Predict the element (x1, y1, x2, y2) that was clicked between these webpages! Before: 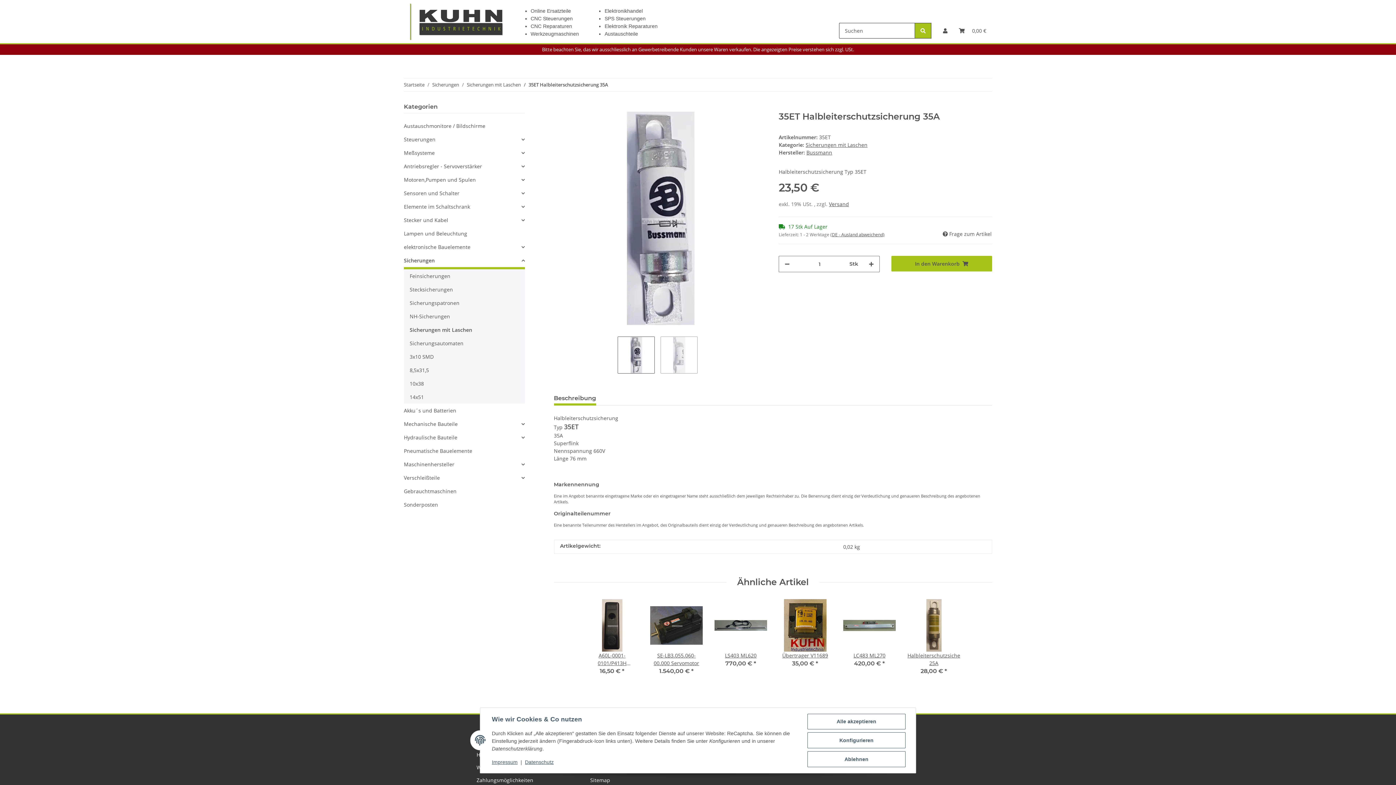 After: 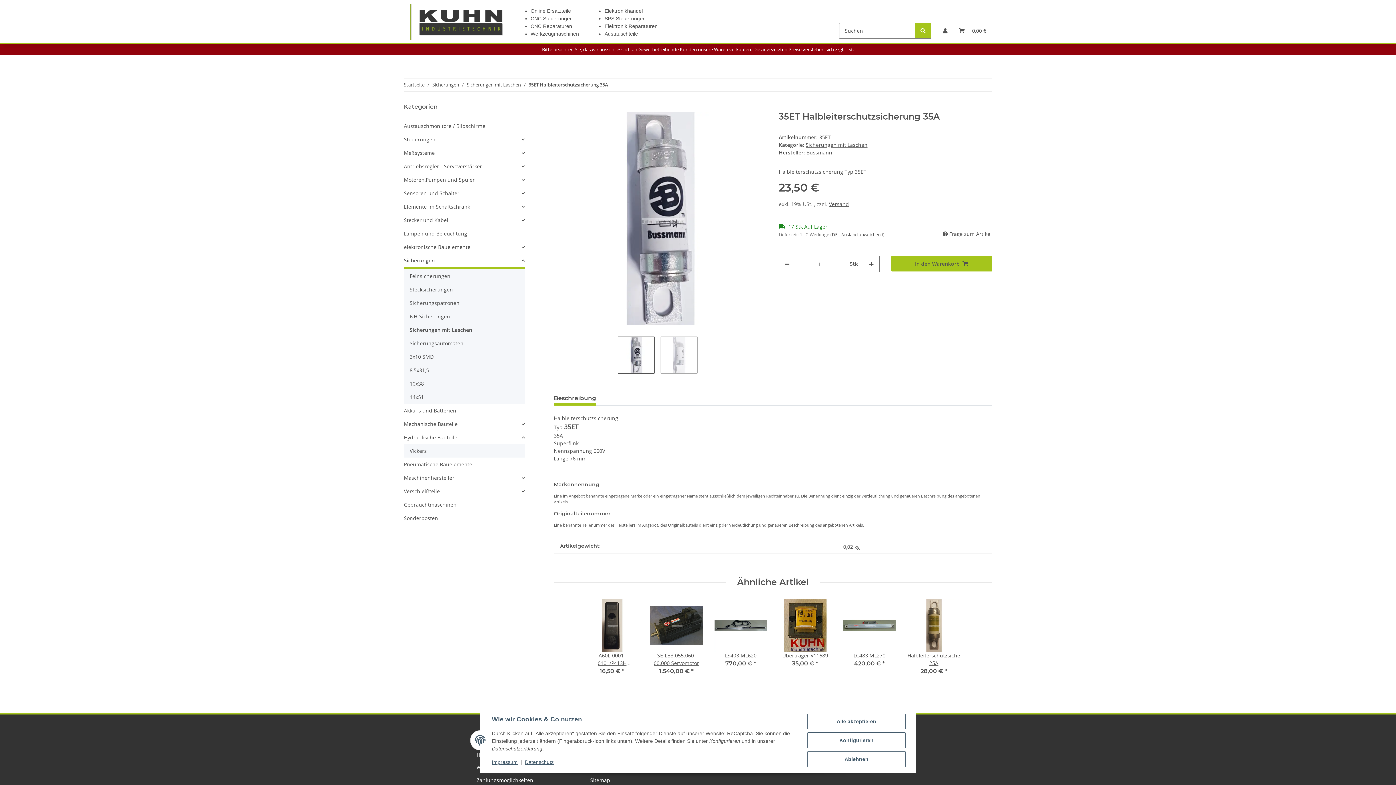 Action: bbox: (404, 430, 524, 444) label: Hydraulische Bauteile